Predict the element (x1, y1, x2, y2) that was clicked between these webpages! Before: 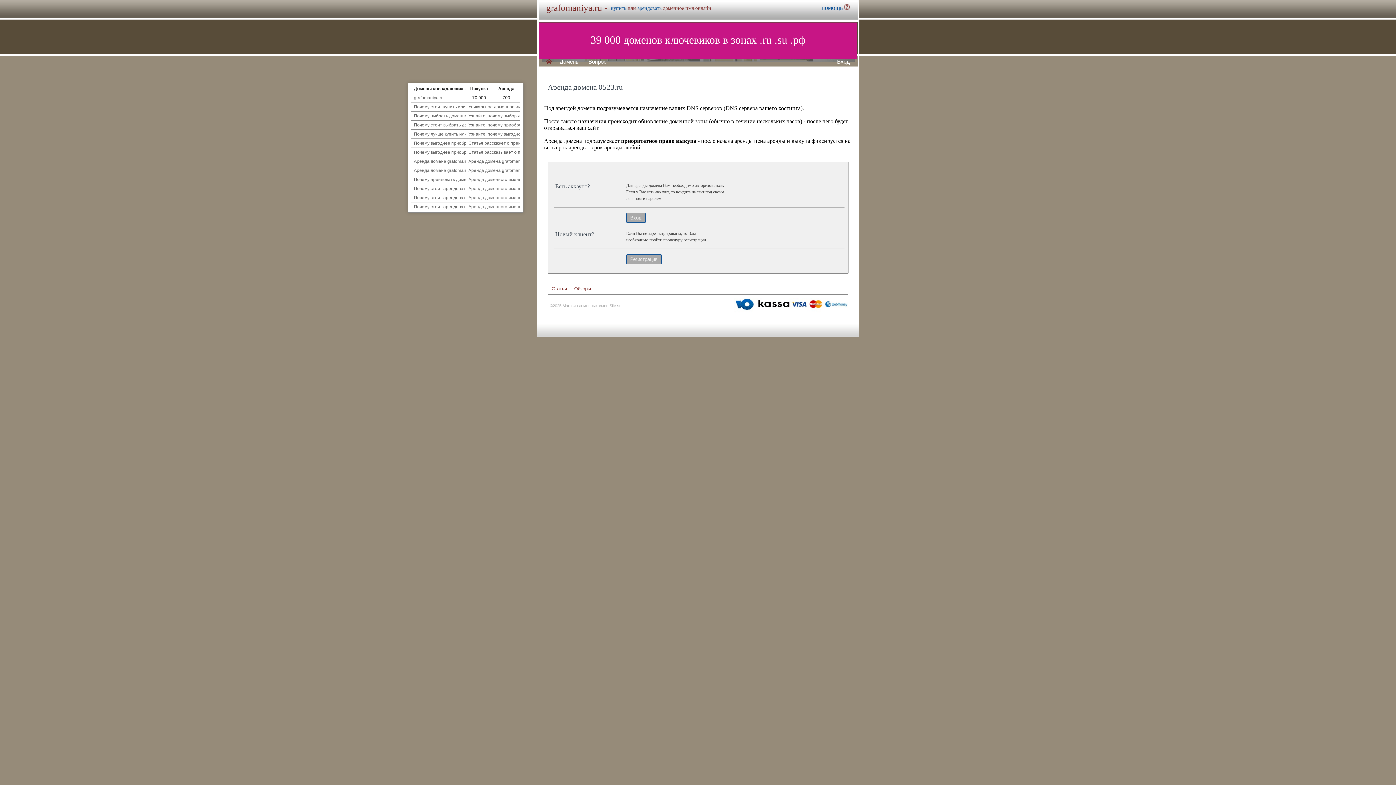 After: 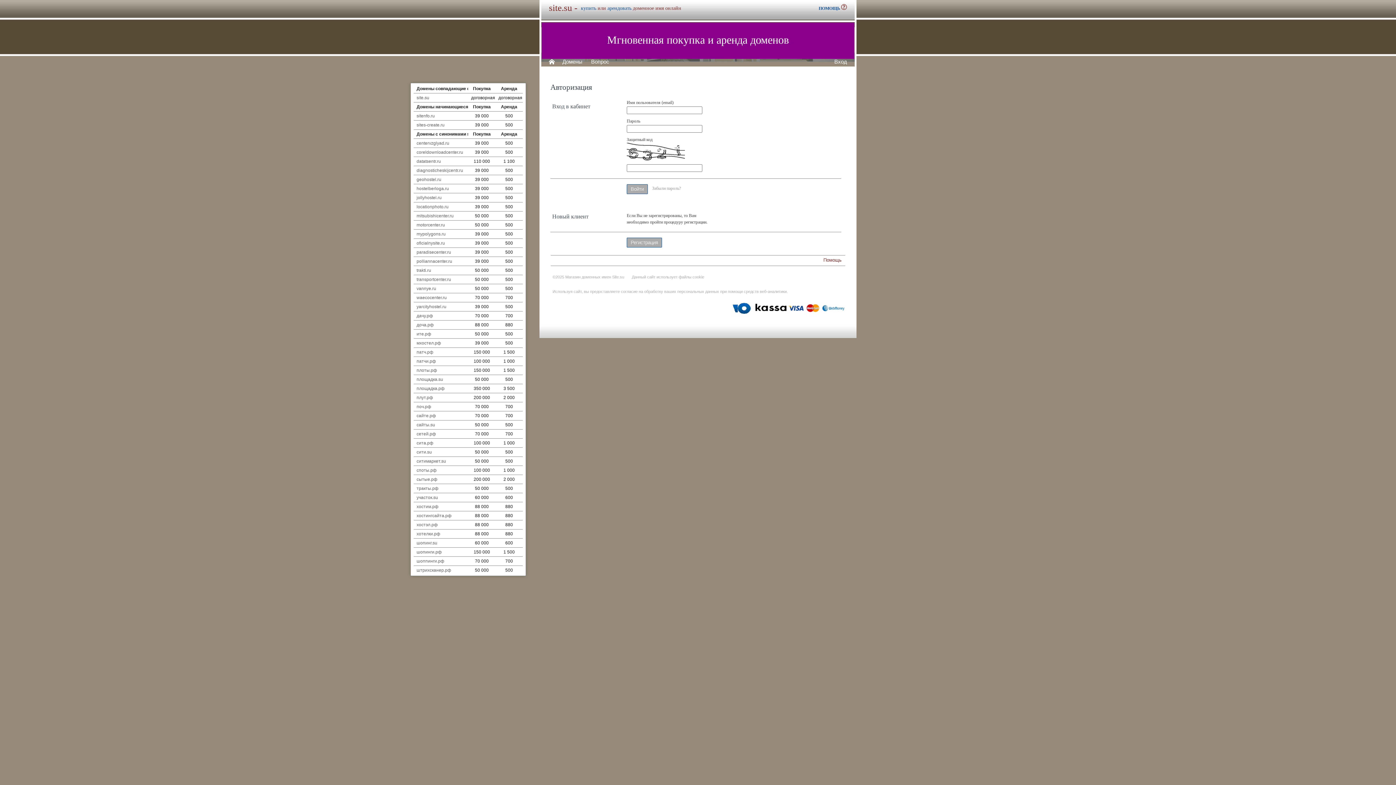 Action: label: Вход bbox: (837, 58, 850, 64)